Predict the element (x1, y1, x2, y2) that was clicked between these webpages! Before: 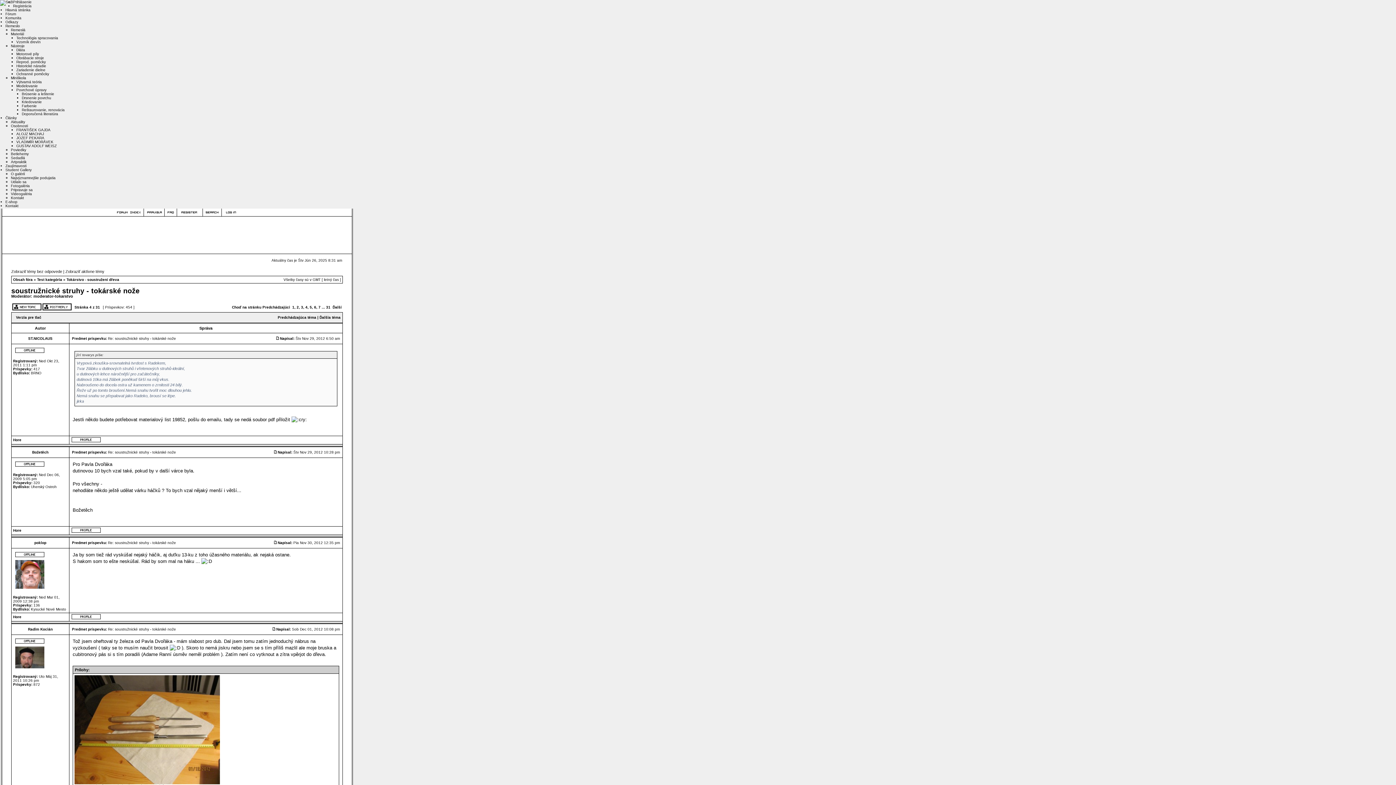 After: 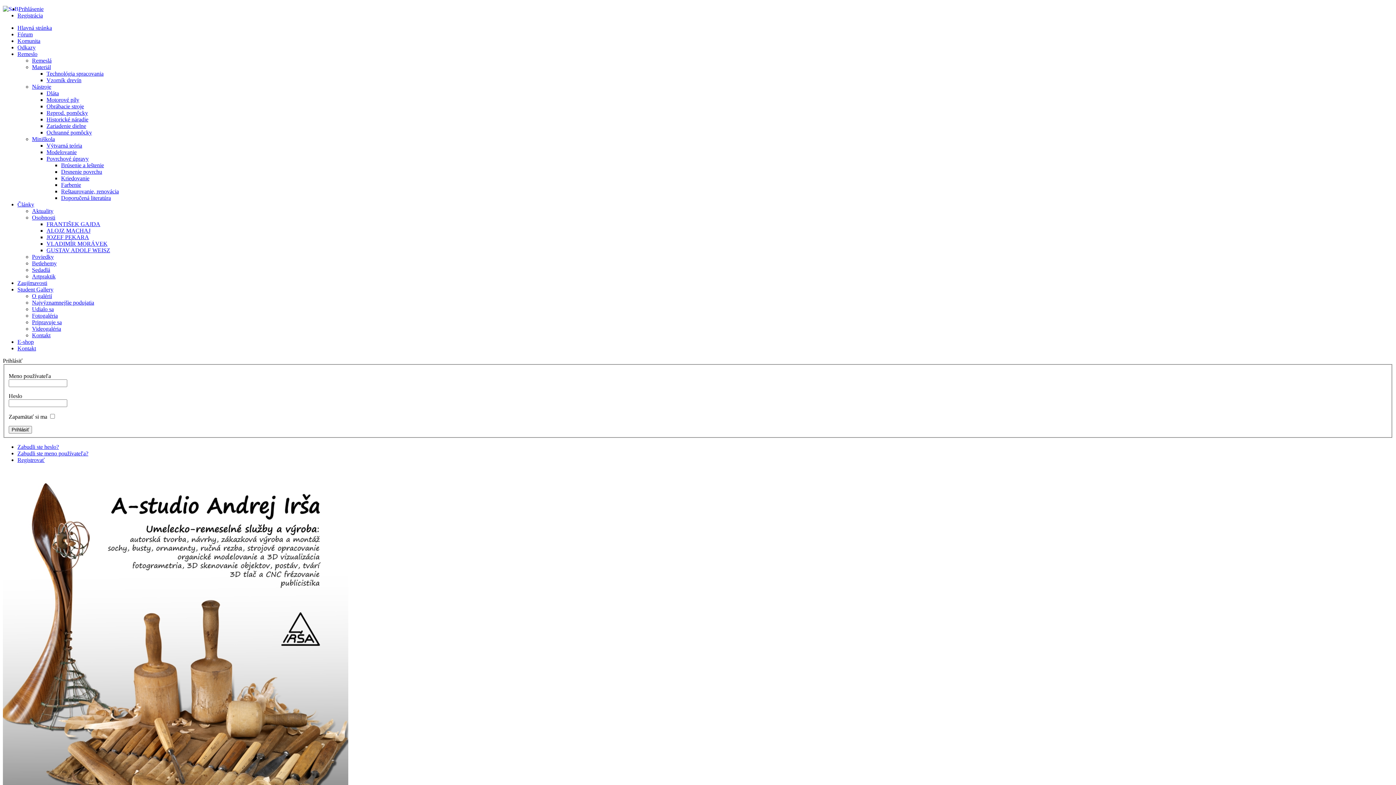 Action: label: moderator-tokarstvo bbox: (33, 294, 73, 298)